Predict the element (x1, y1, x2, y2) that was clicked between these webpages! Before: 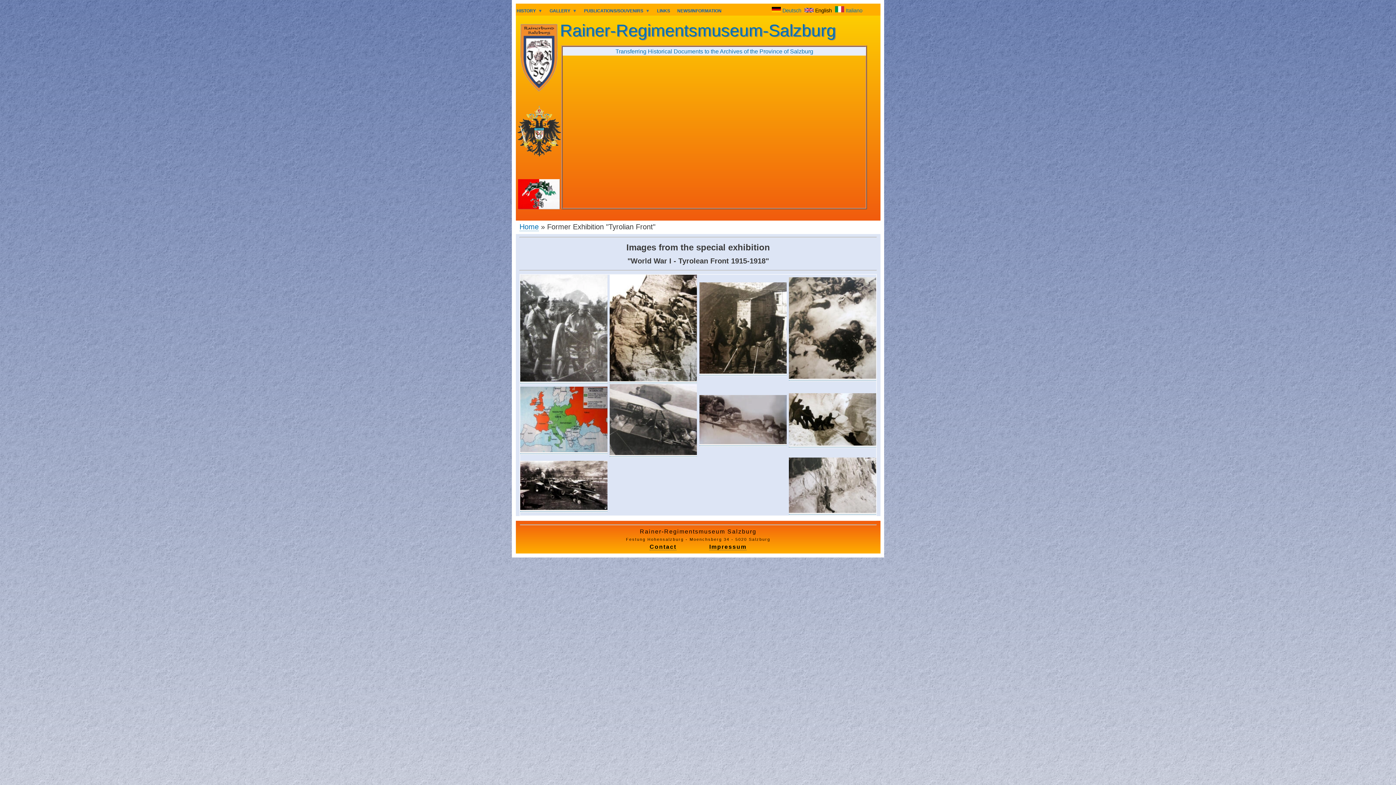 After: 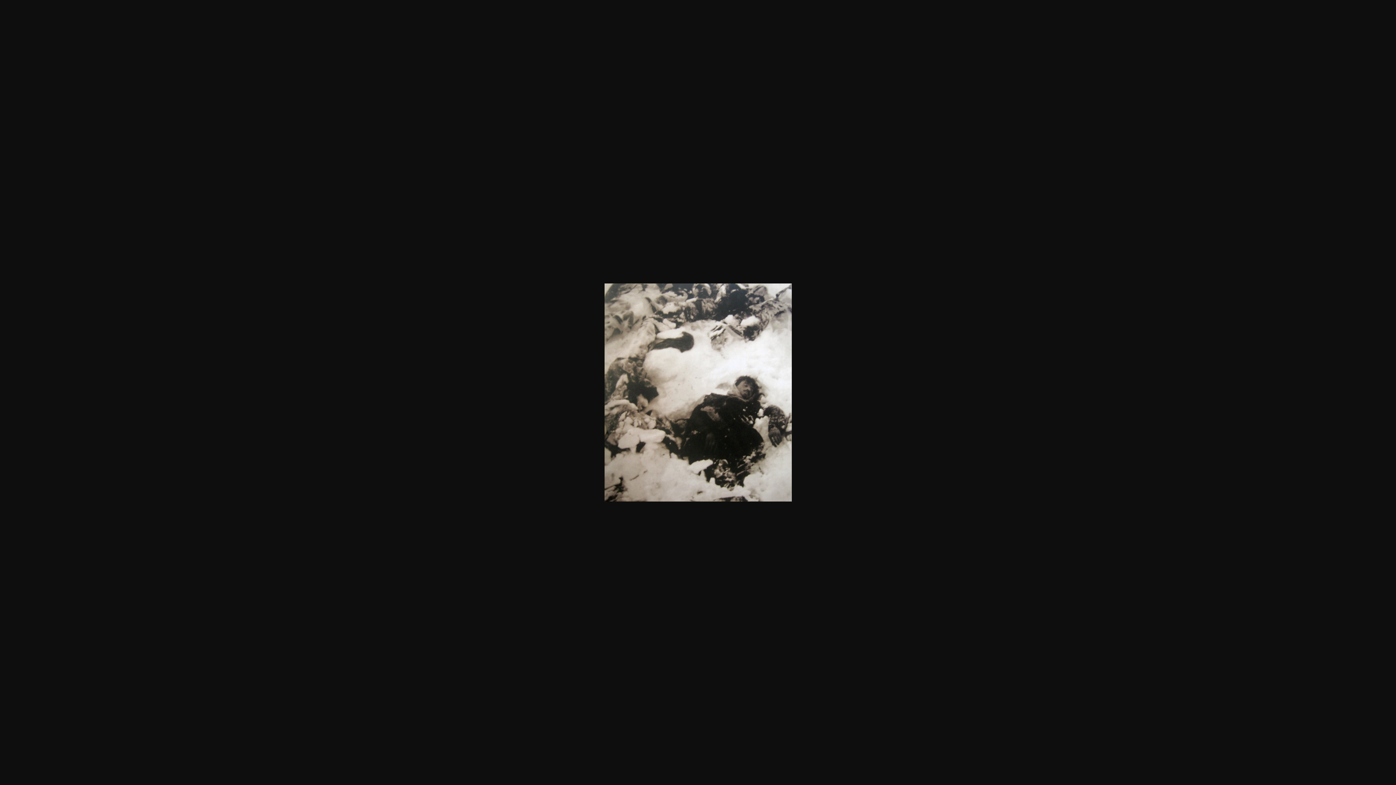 Action: bbox: (789, 373, 876, 380)